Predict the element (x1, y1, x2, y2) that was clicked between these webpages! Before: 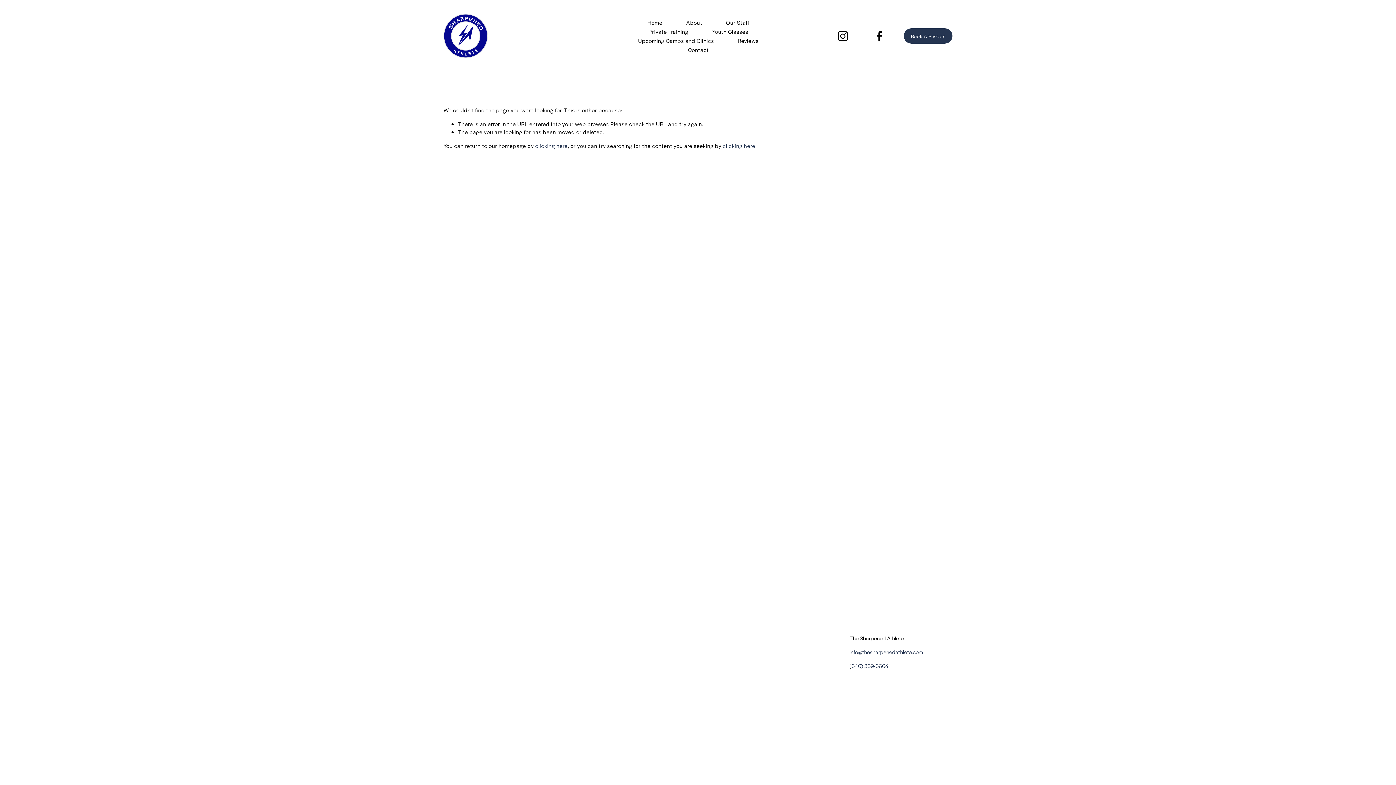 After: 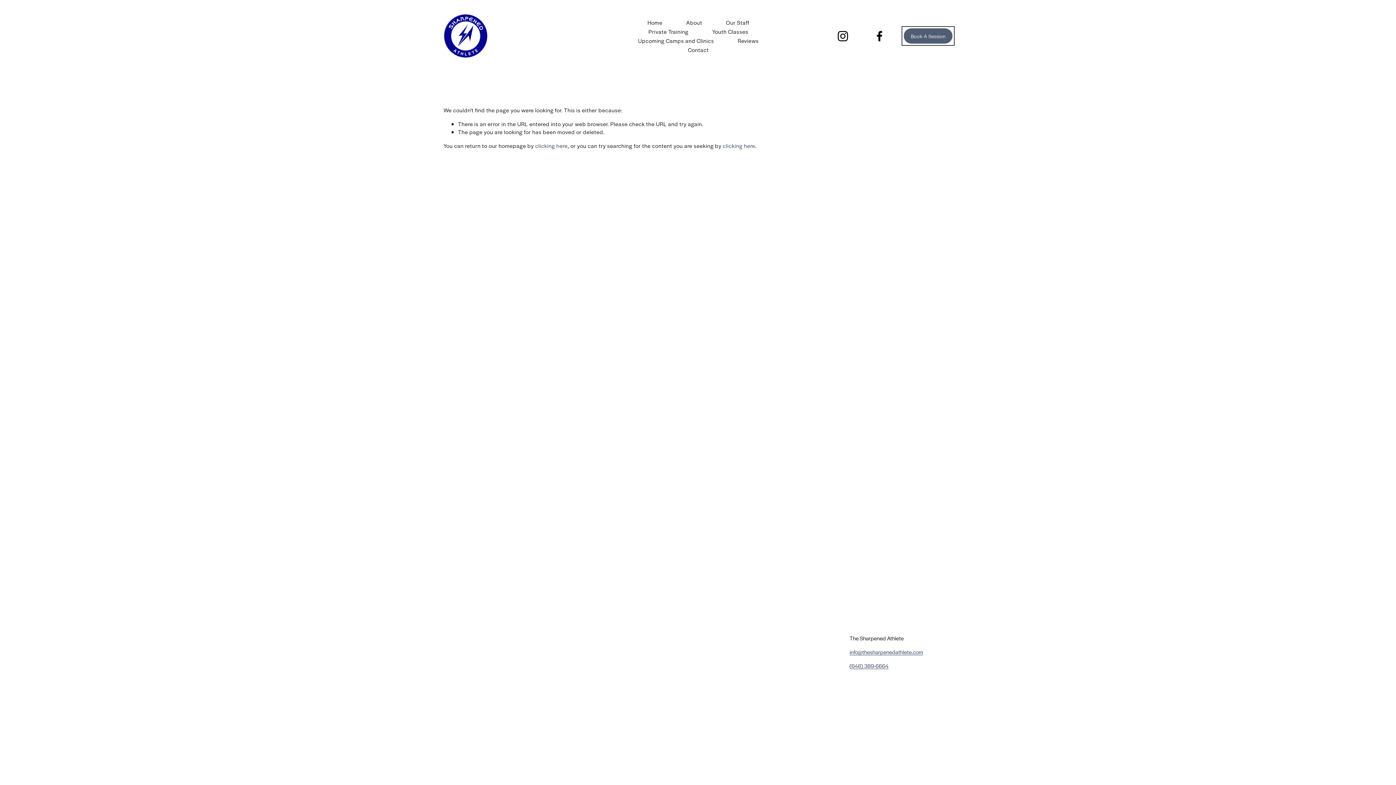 Action: bbox: (904, 28, 952, 43) label: Book A Session